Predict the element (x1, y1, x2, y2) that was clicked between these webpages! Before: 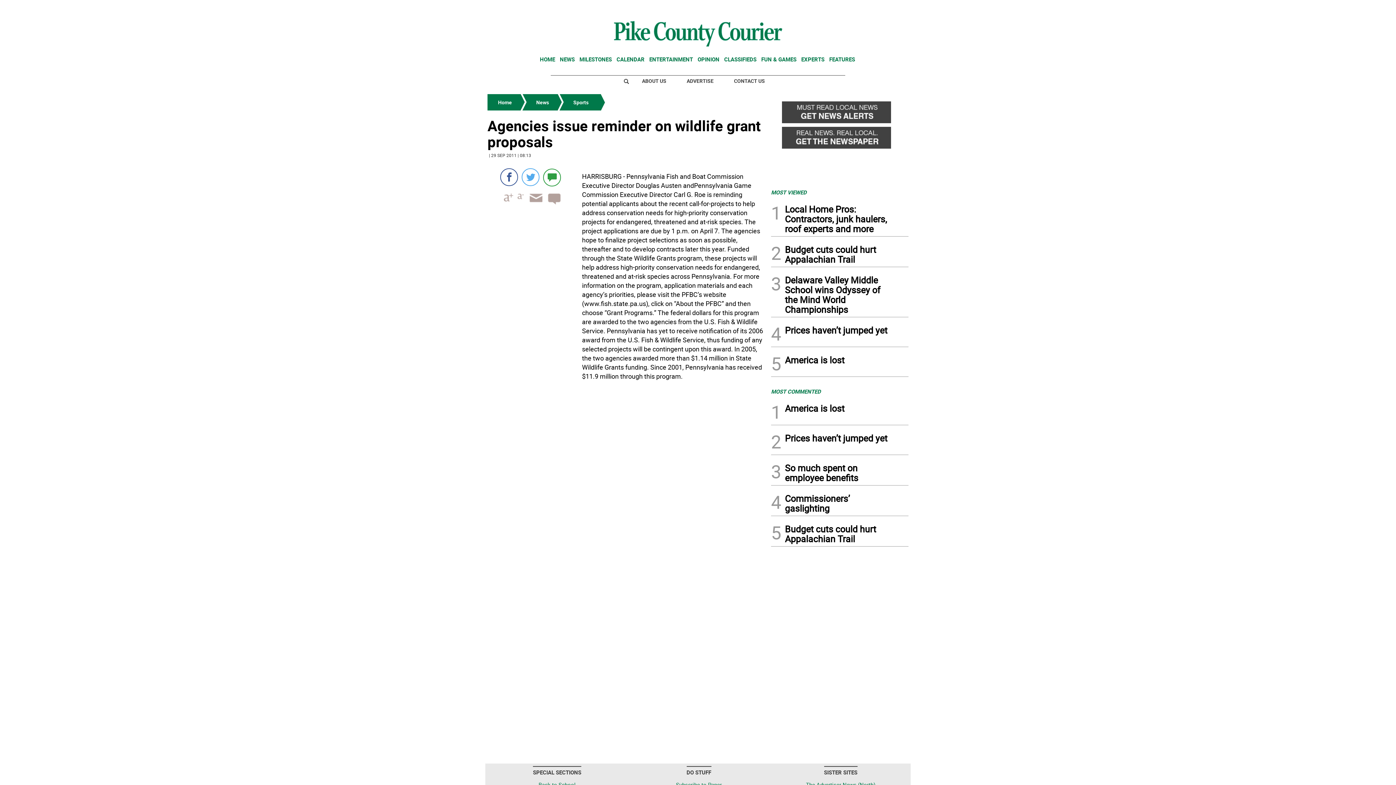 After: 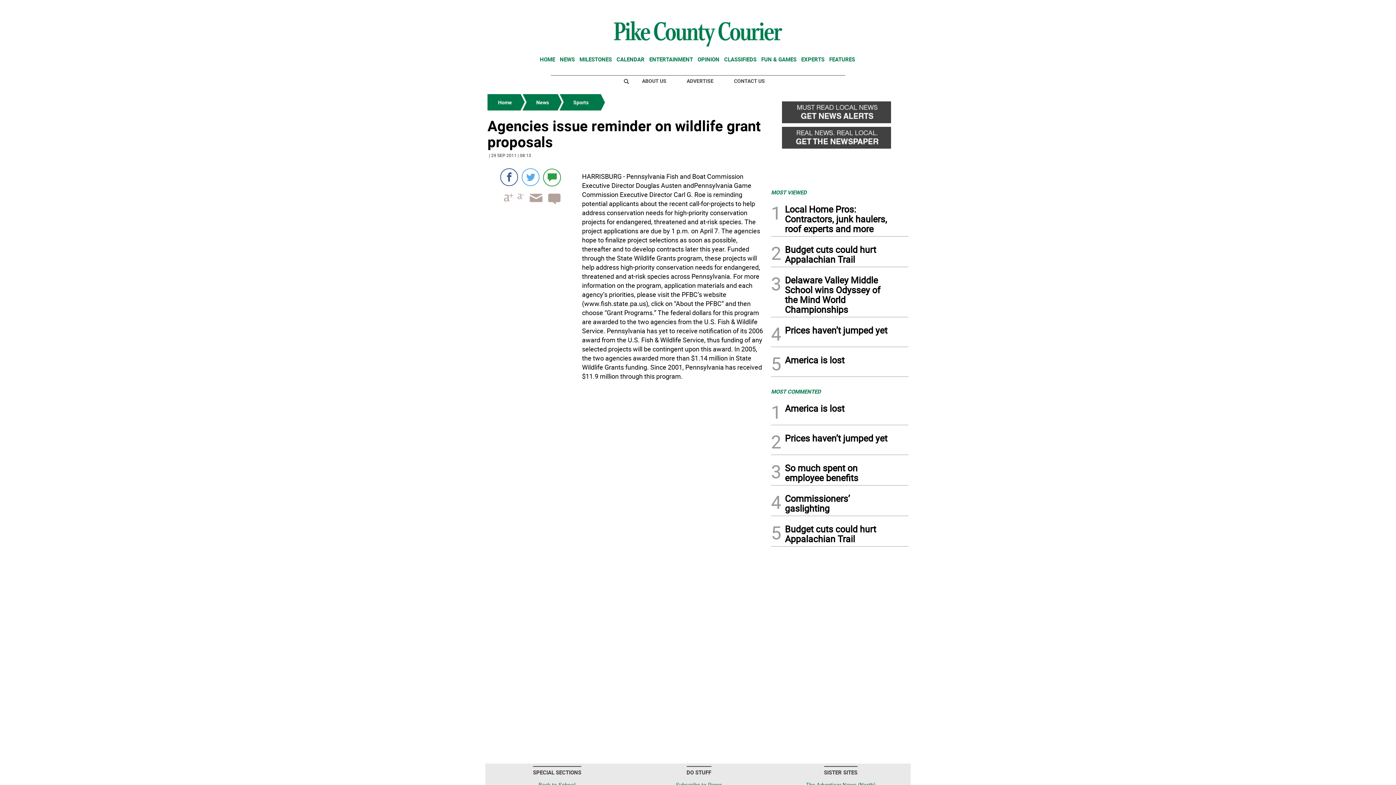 Action: bbox: (873, 0, 908, 16) label: DONATE